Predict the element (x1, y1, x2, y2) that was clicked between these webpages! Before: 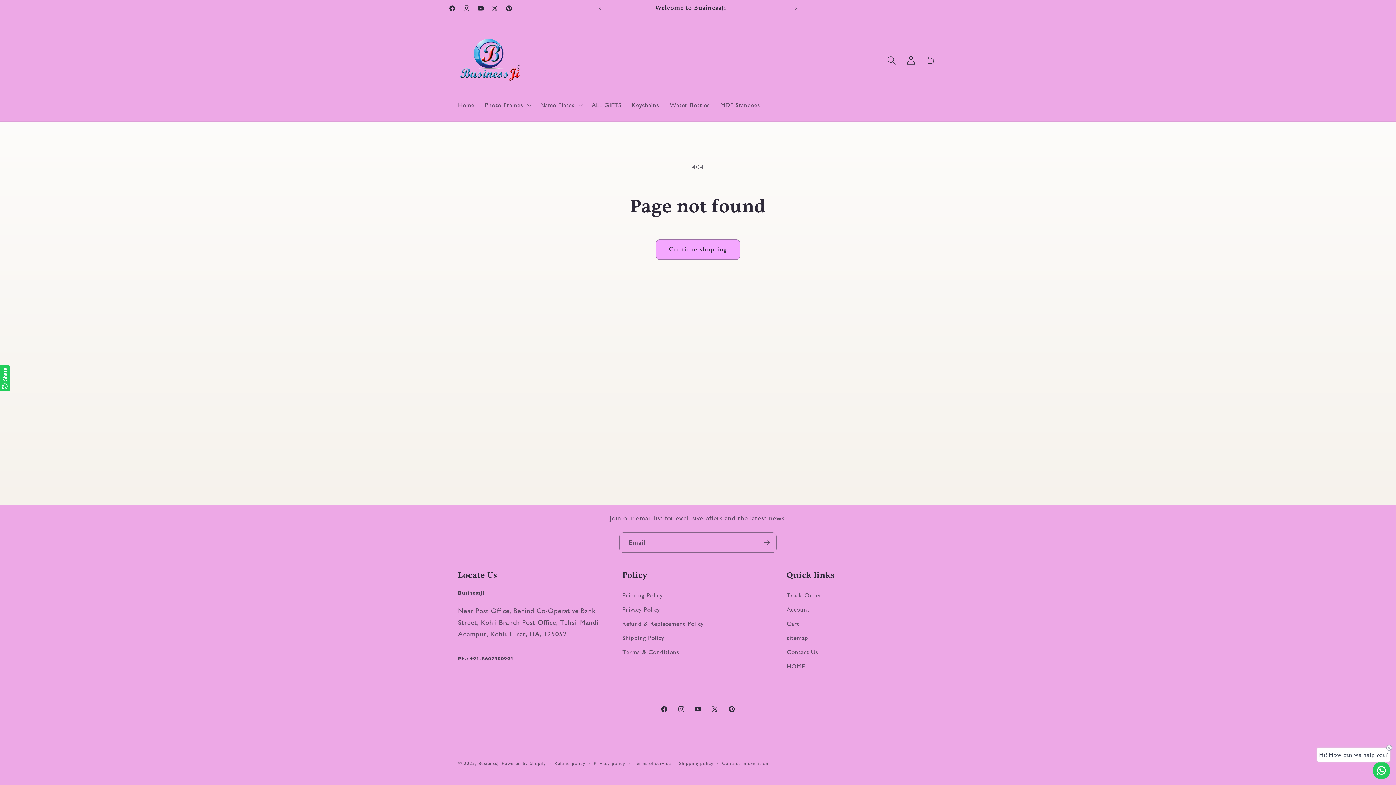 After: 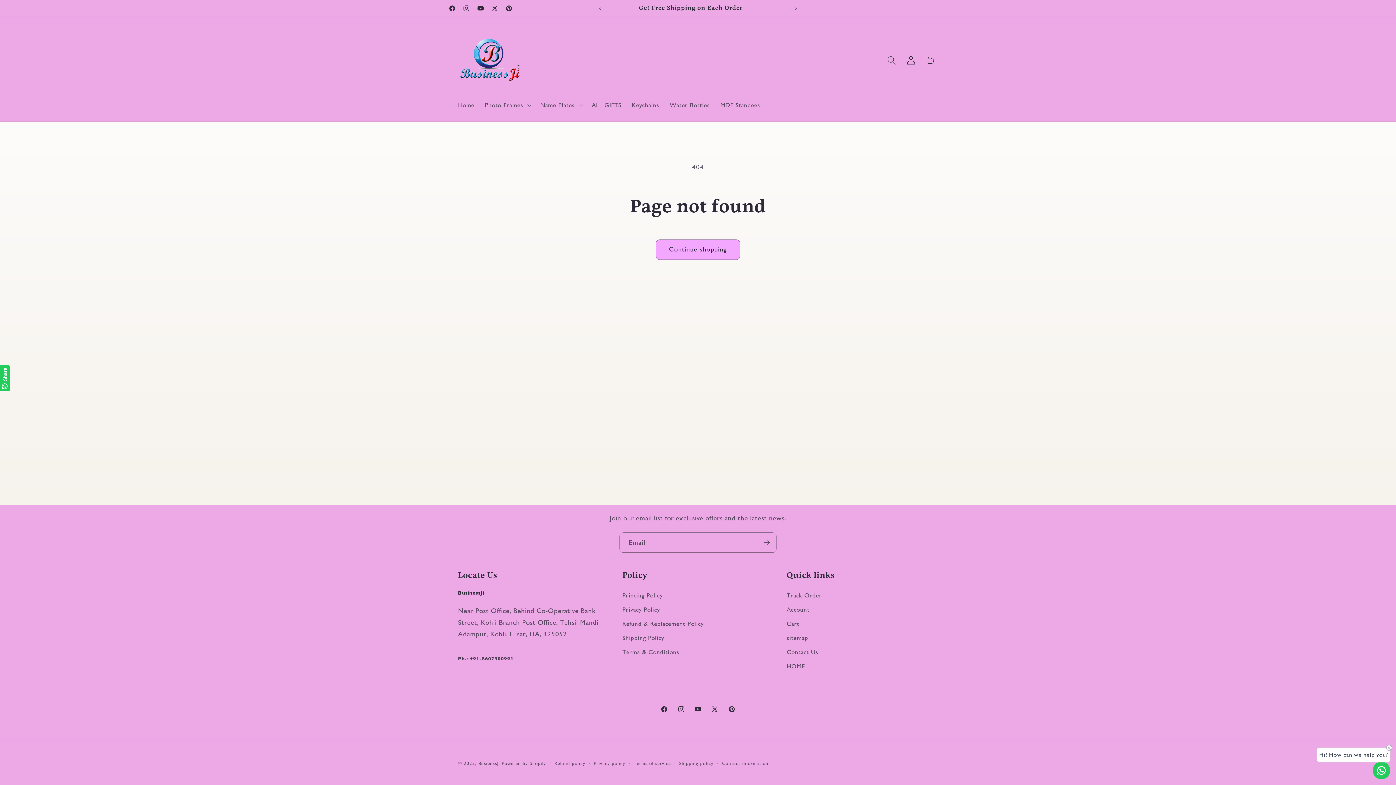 Action: label: BusinessJi bbox: (458, 590, 484, 596)